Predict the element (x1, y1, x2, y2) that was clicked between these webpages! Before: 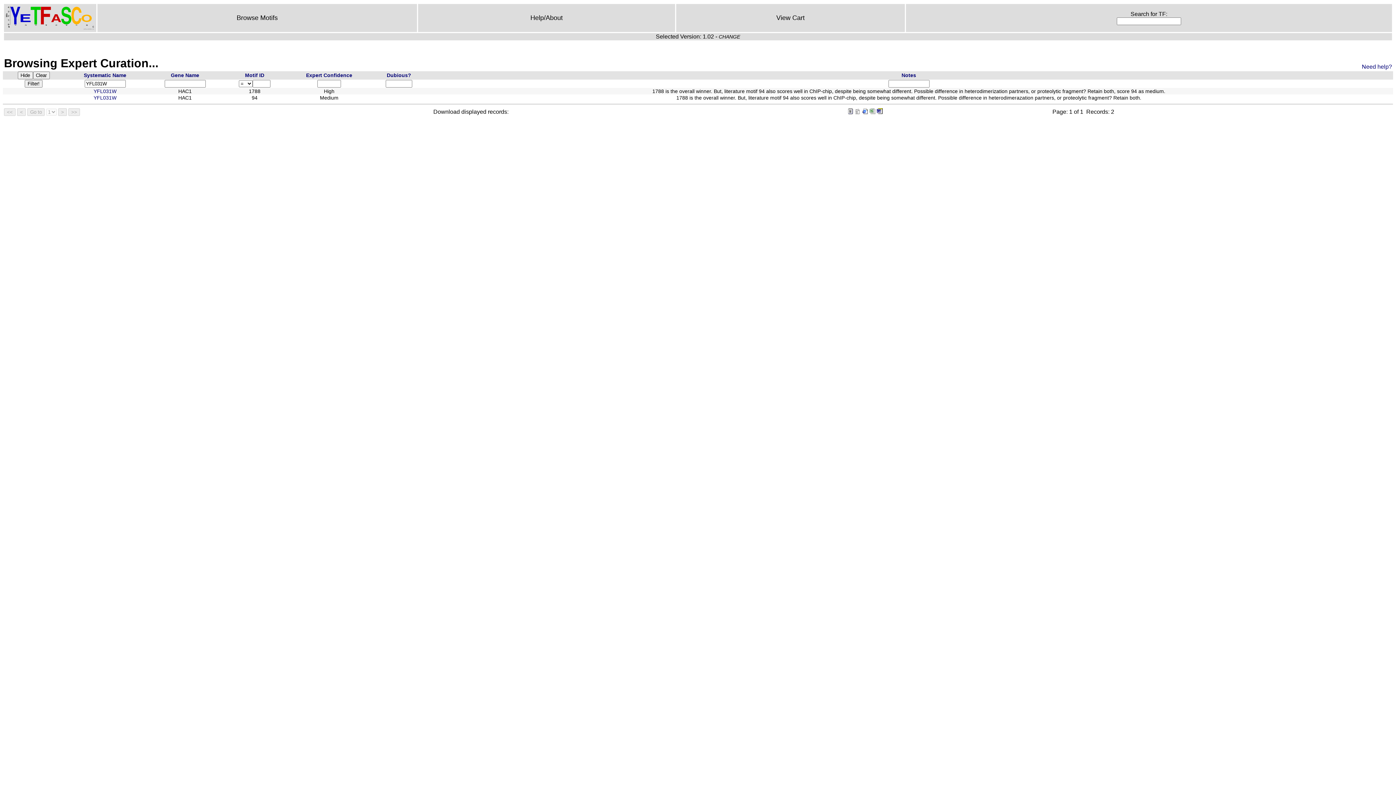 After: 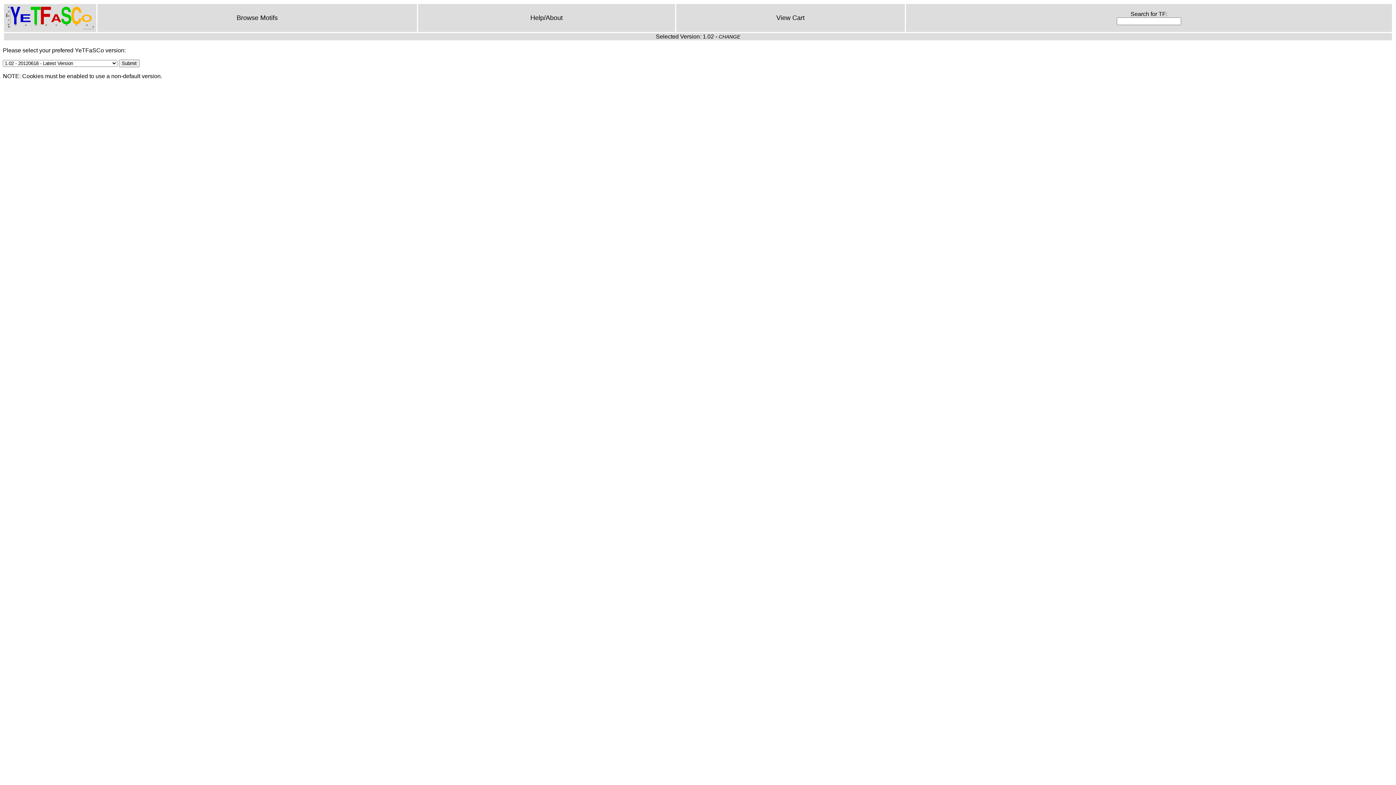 Action: label: CHANGE bbox: (718, 33, 740, 39)